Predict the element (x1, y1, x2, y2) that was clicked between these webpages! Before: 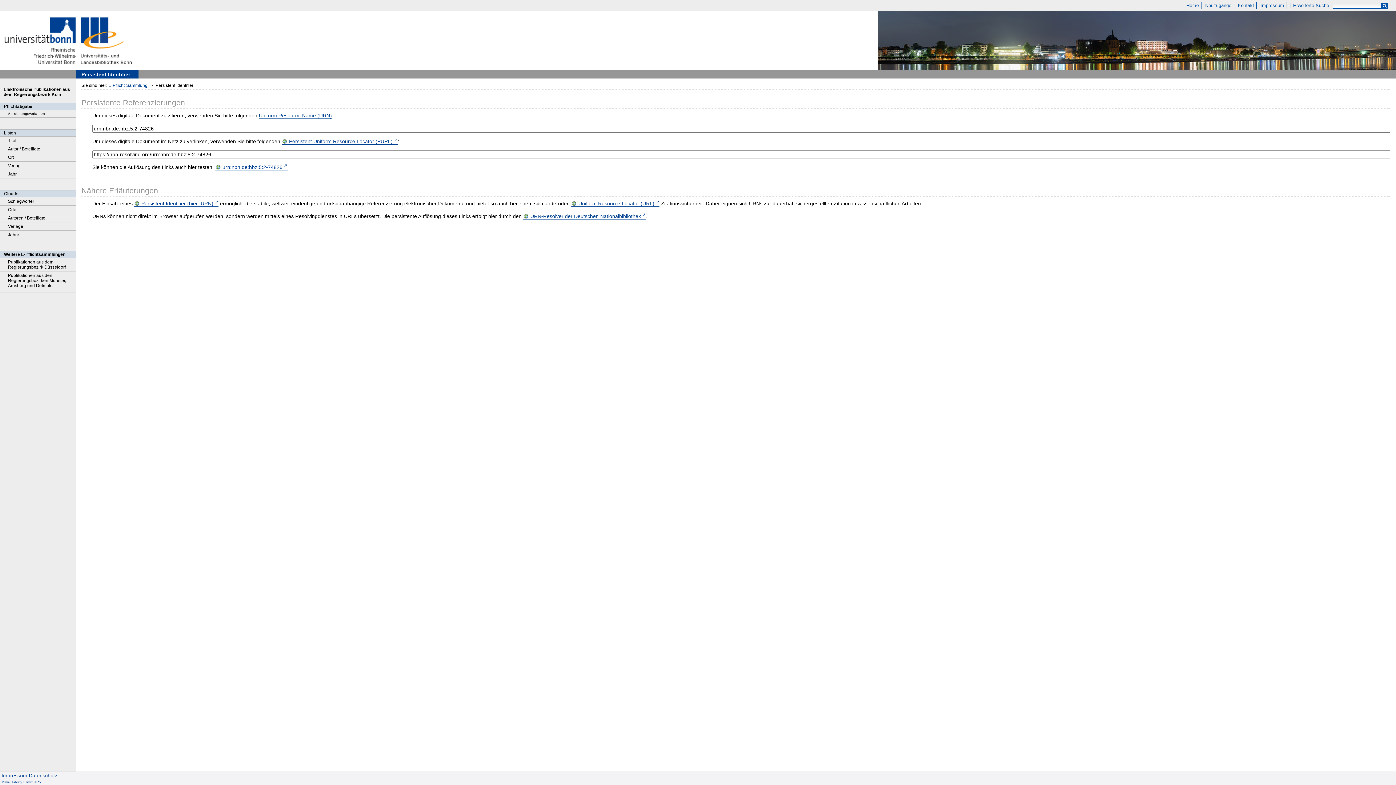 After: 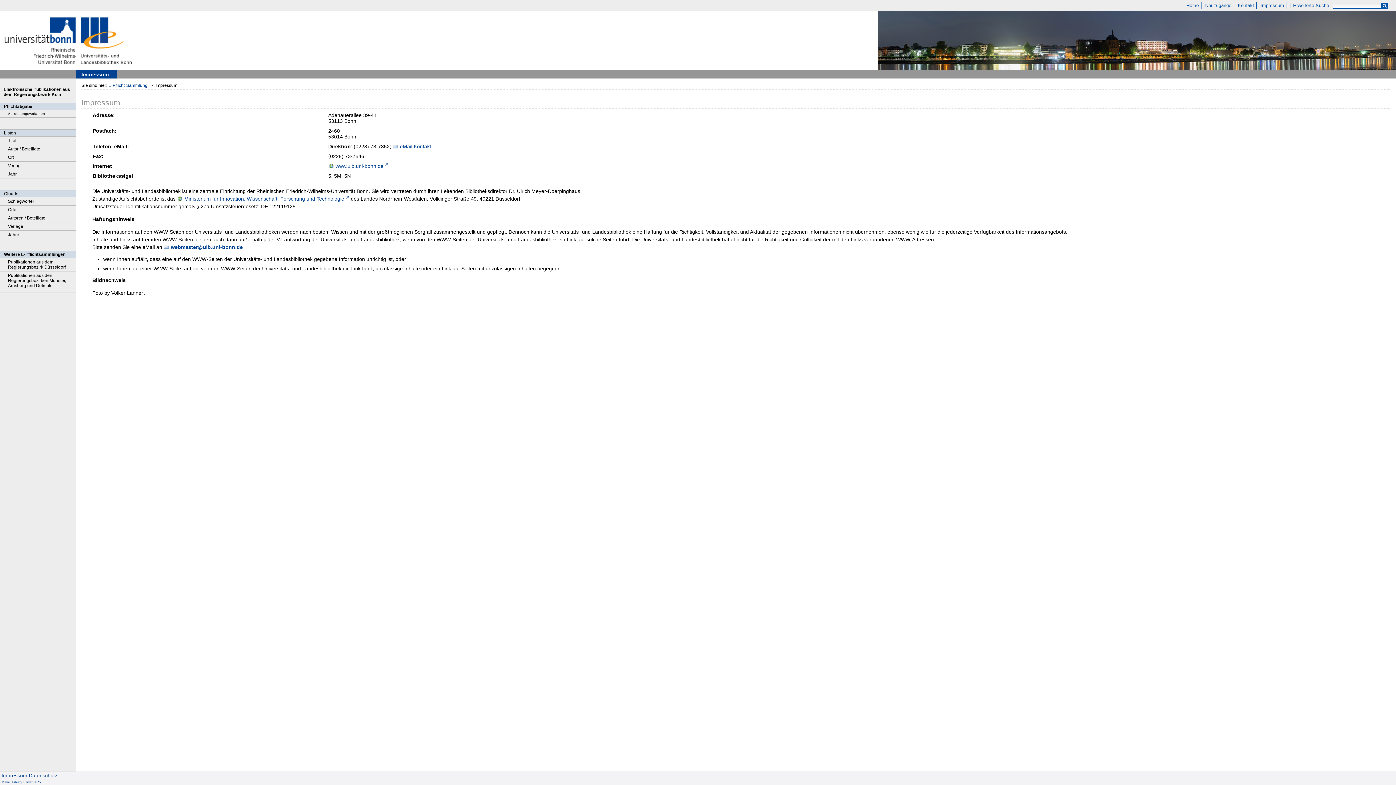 Action: bbox: (1258, 2, 1287, 9) label: Impressum